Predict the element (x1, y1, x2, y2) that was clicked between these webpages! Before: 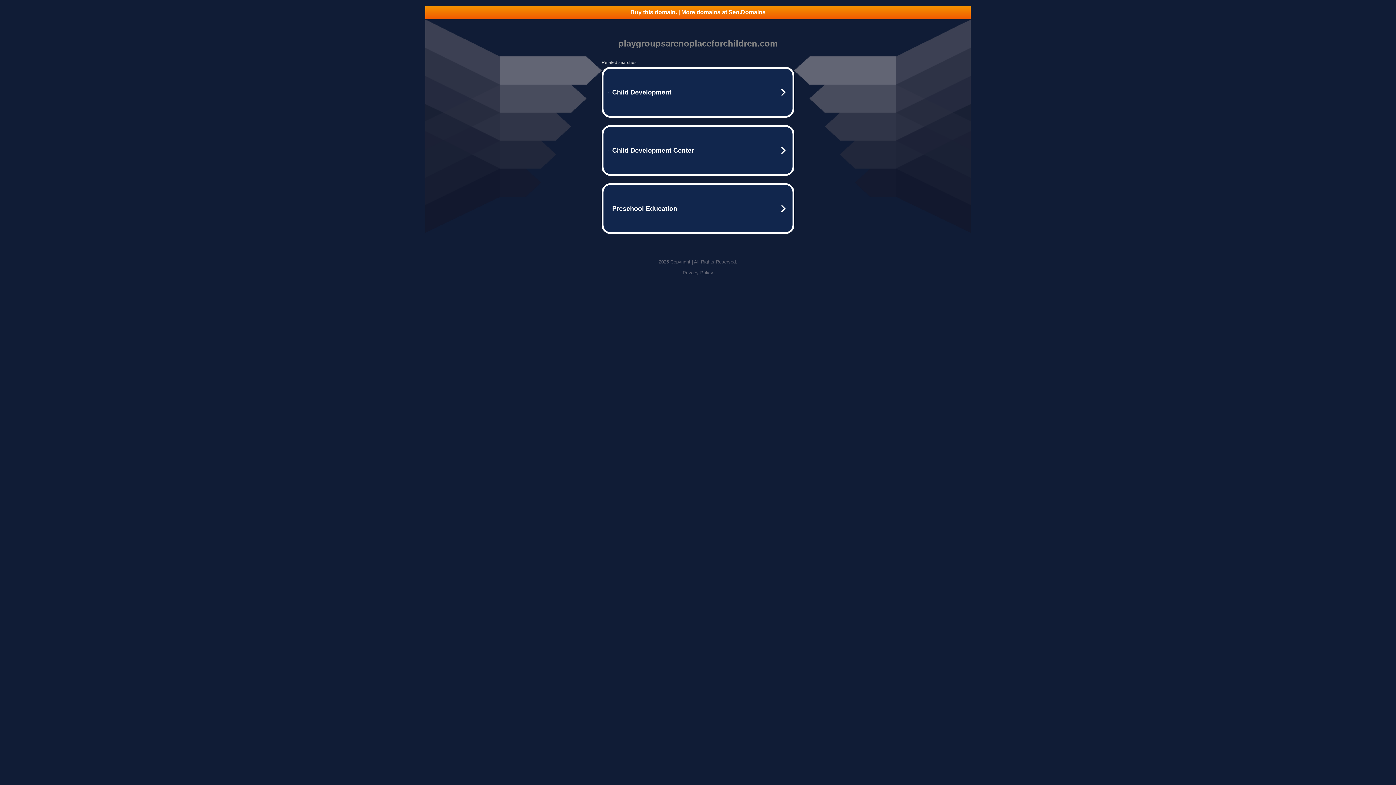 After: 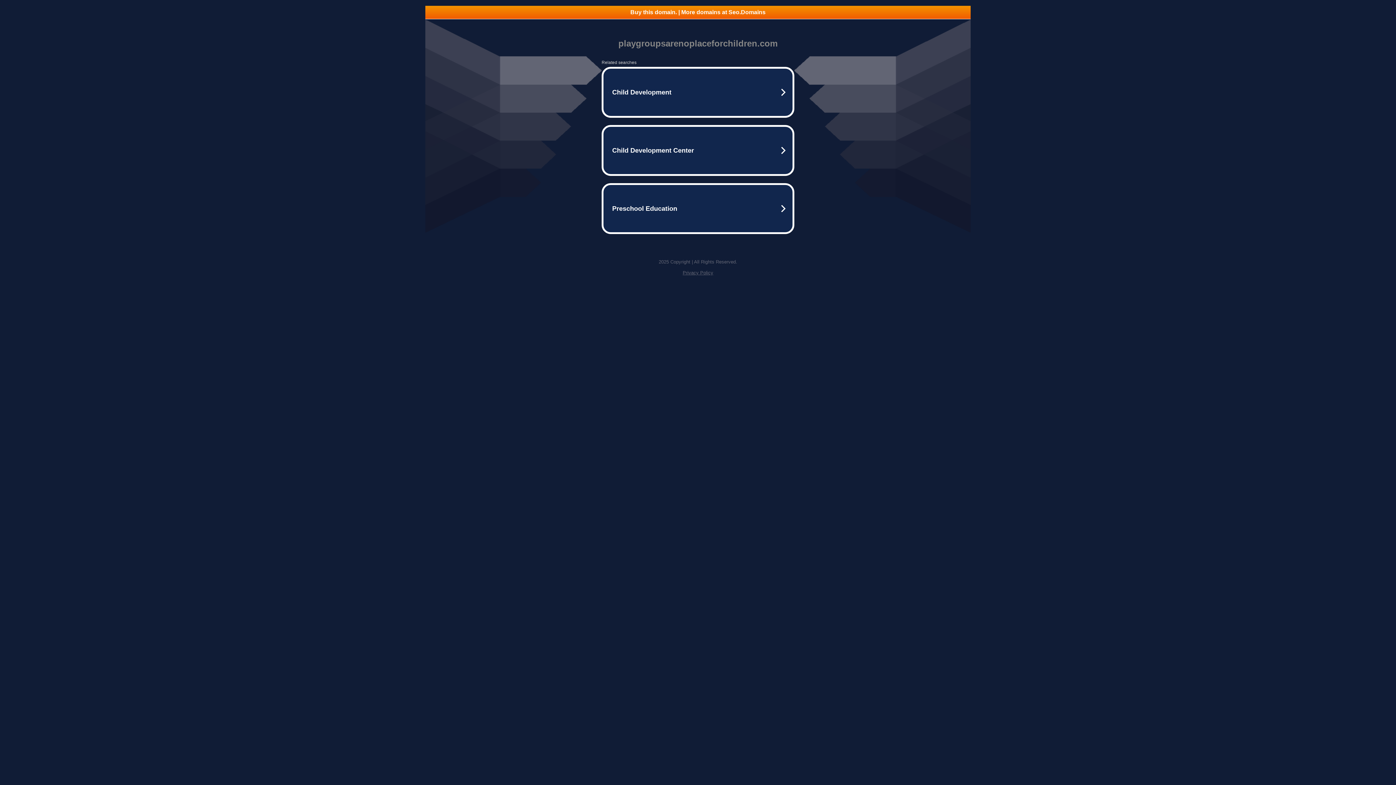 Action: label: Privacy Policy bbox: (682, 270, 713, 275)